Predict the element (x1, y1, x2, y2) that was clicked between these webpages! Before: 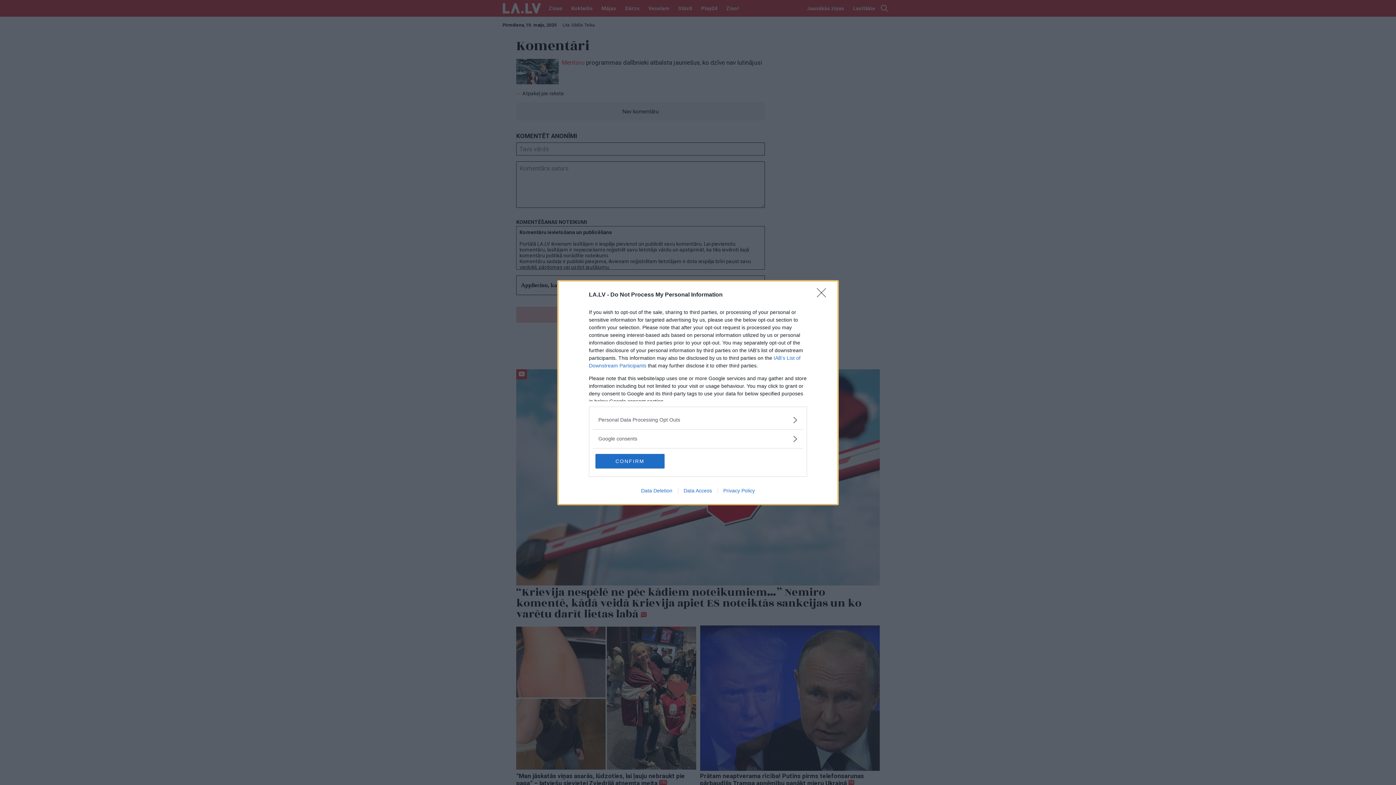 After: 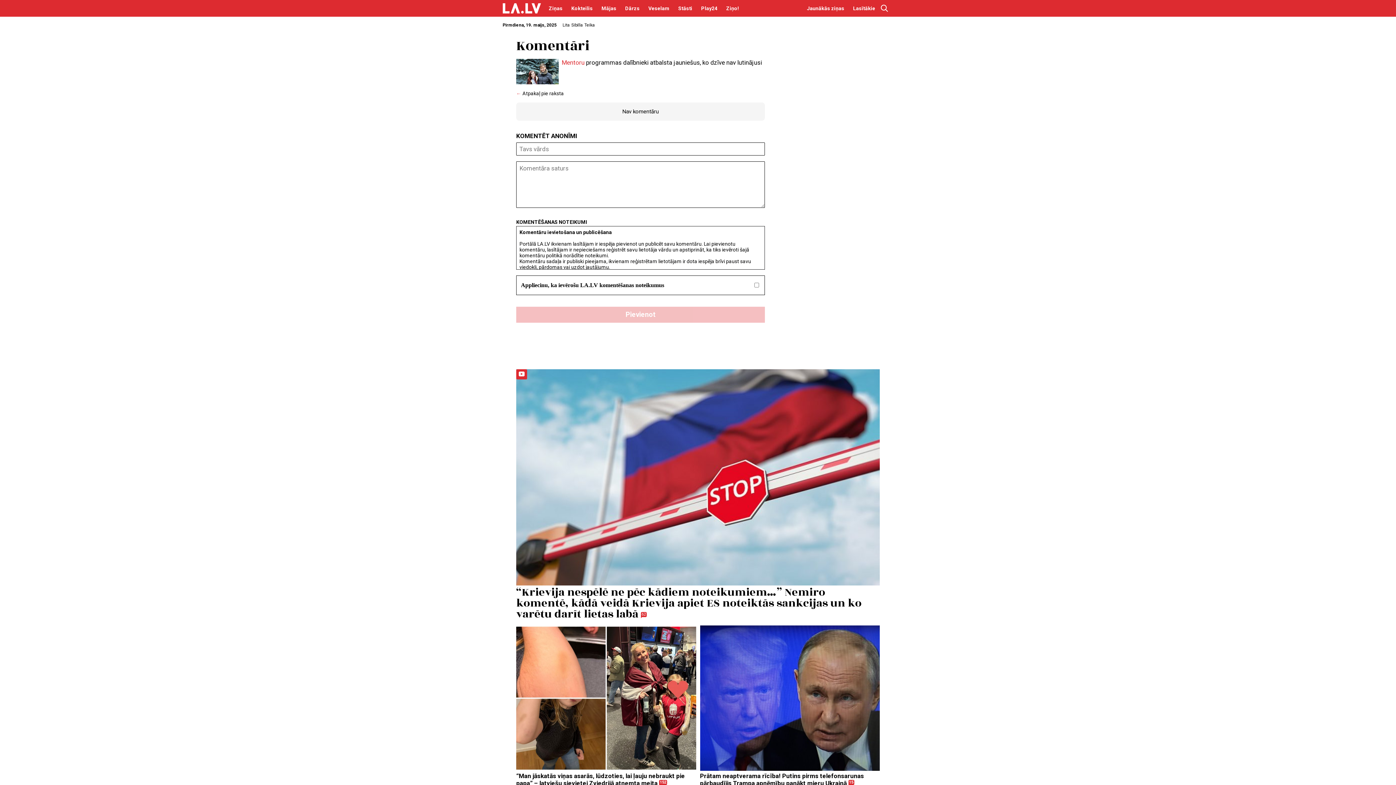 Action: label: Close bbox: (817, 288, 830, 302)